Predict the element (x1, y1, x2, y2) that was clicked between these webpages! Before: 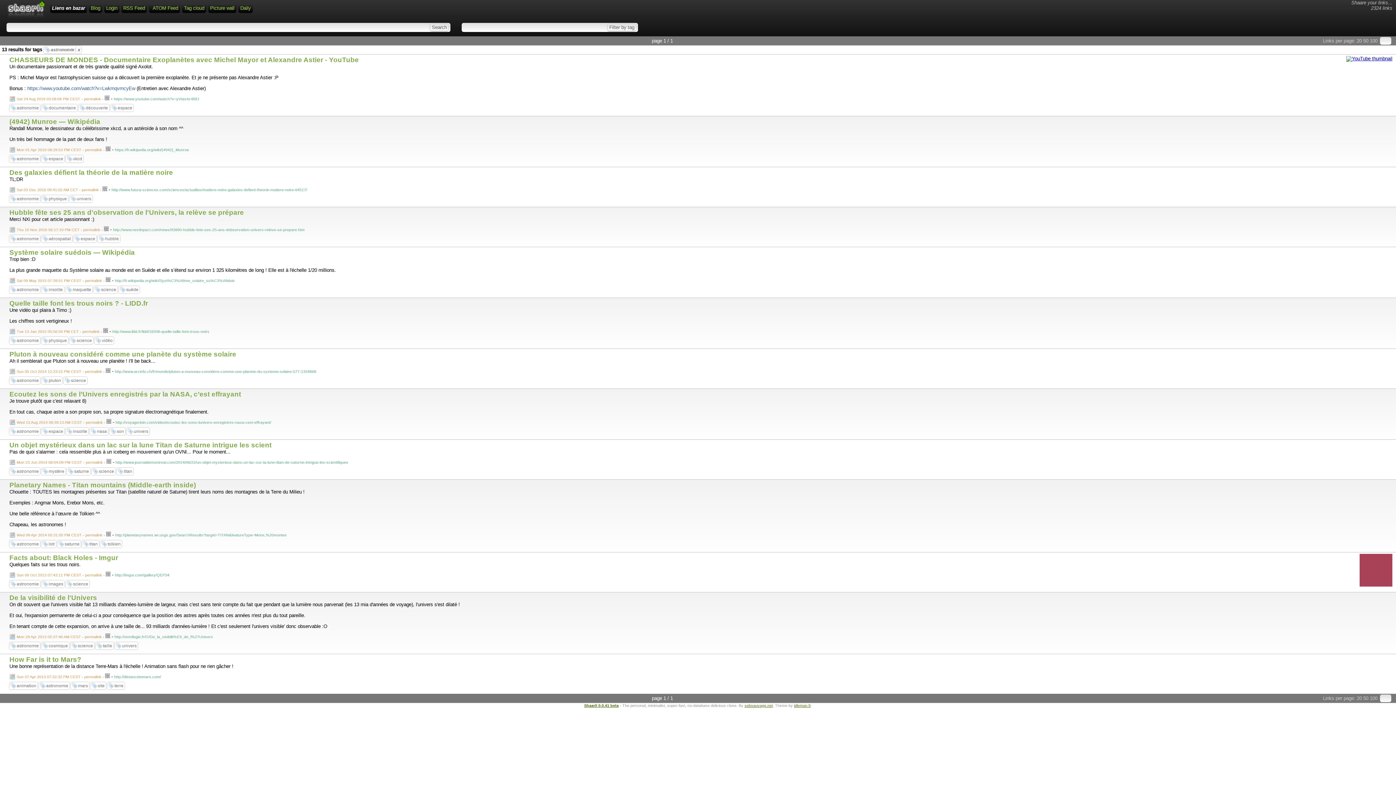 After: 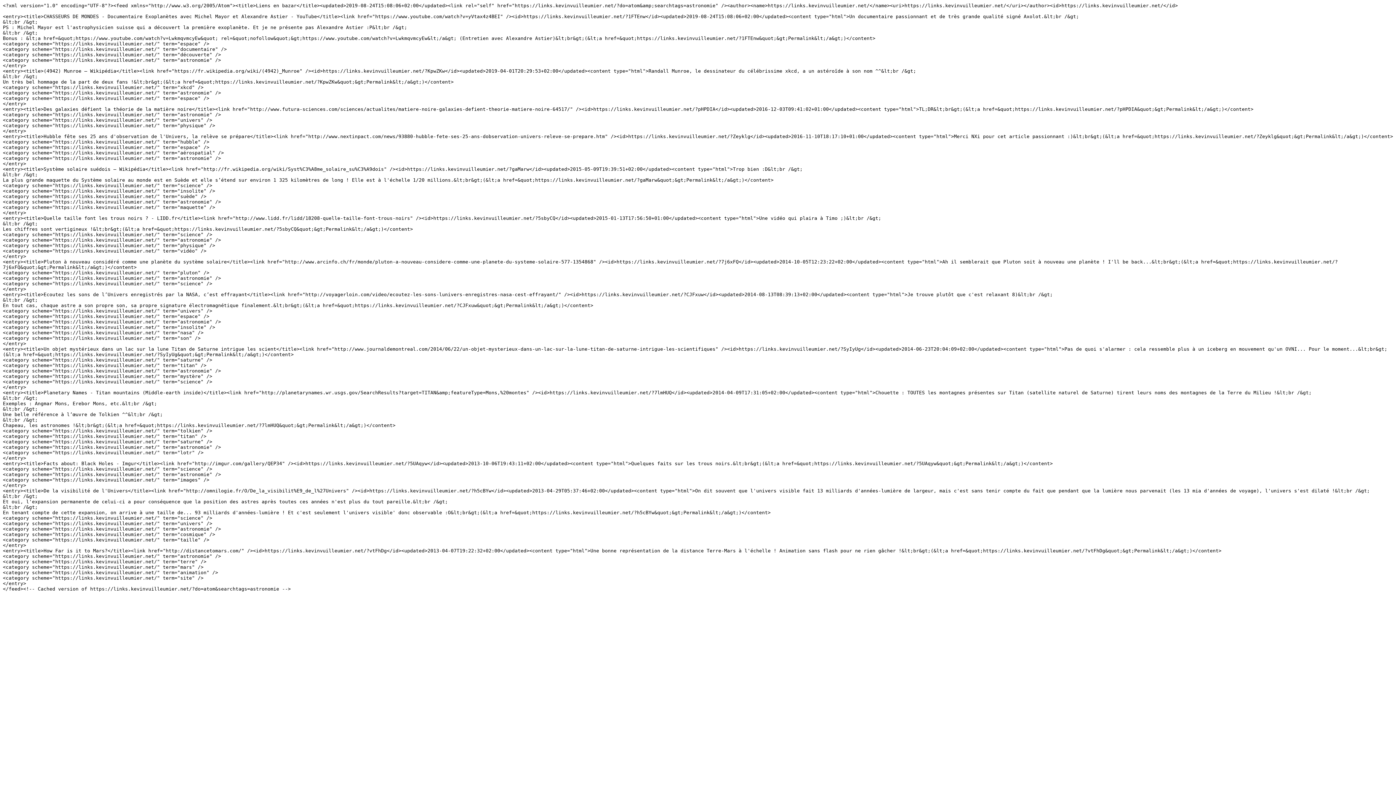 Action: bbox: (149, 3, 180, 12) label: ATOM Feed